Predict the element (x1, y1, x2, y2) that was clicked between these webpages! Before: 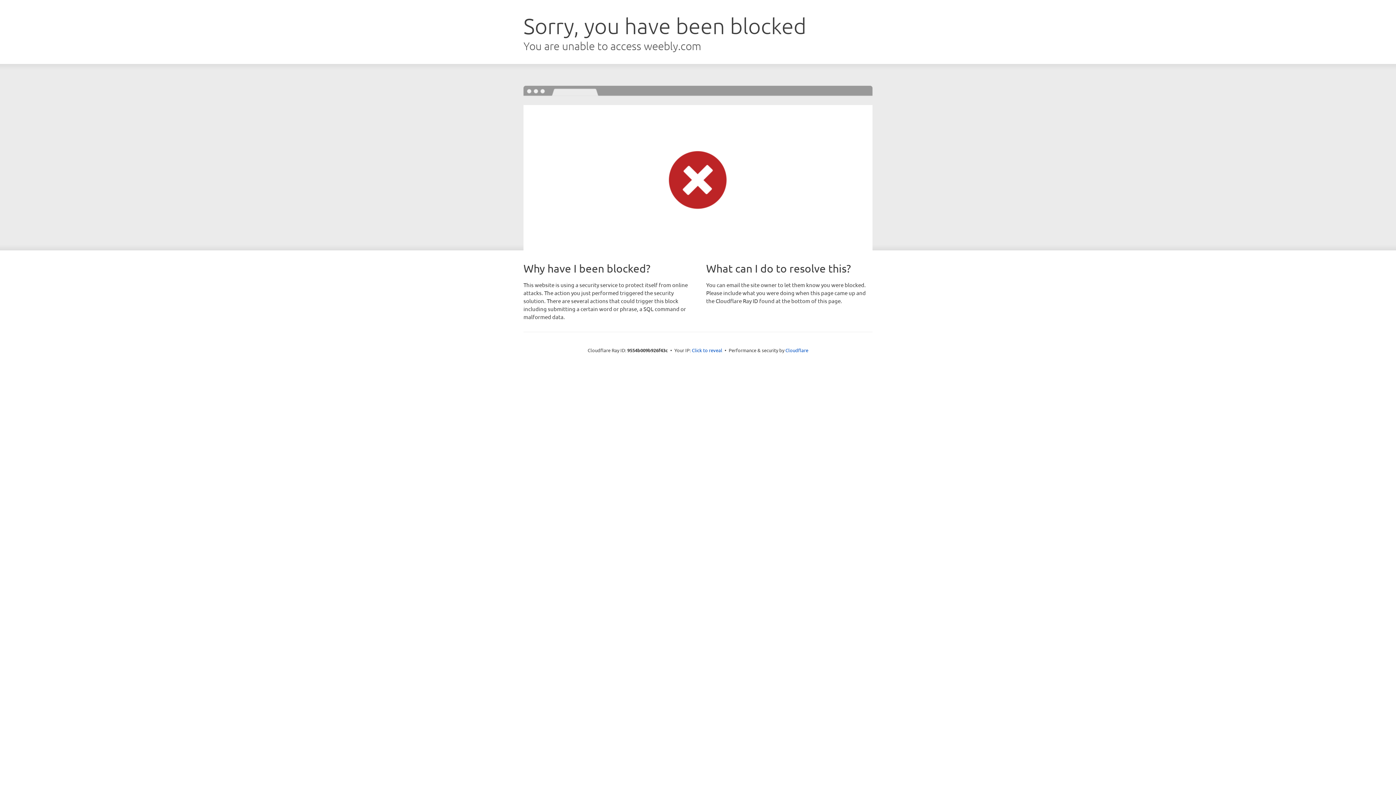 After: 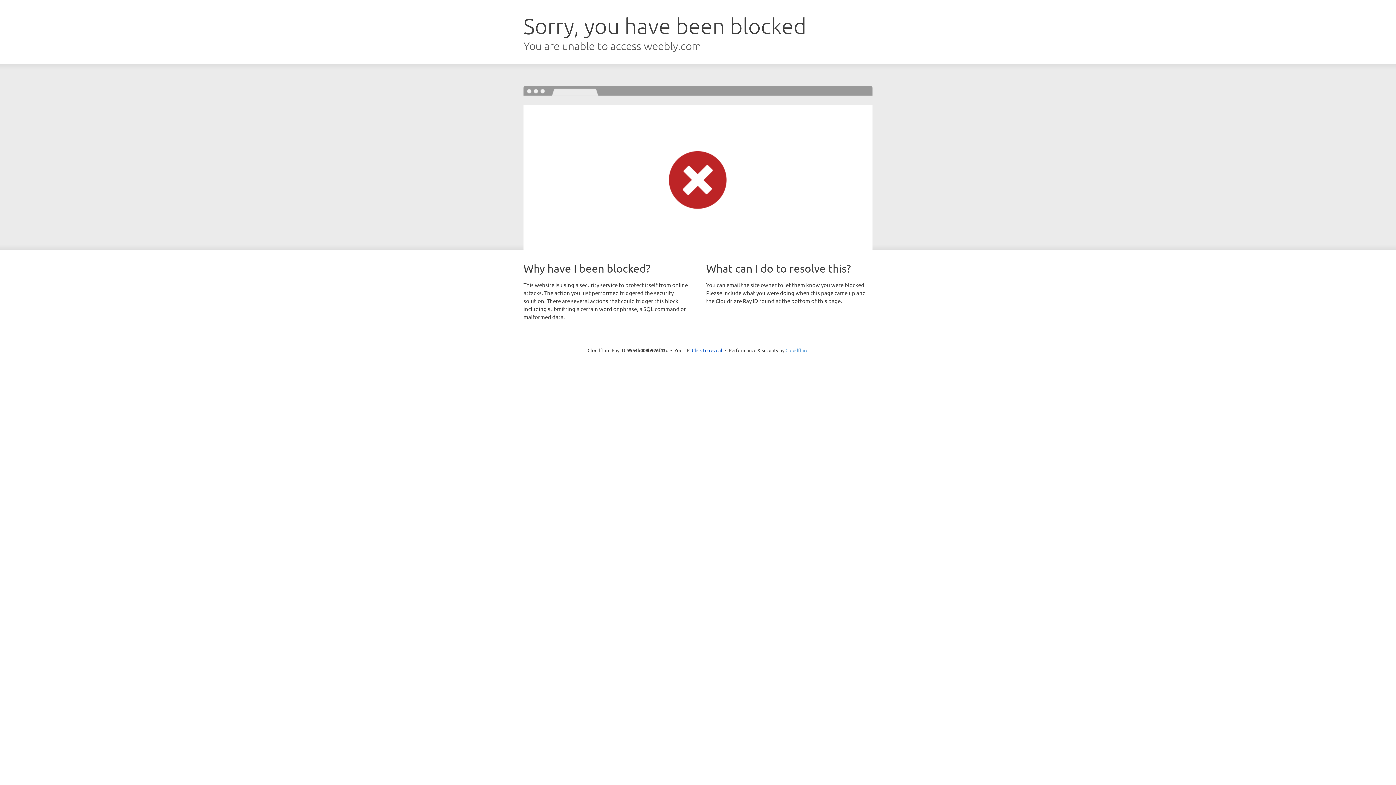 Action: label: Cloudflare bbox: (785, 347, 808, 353)